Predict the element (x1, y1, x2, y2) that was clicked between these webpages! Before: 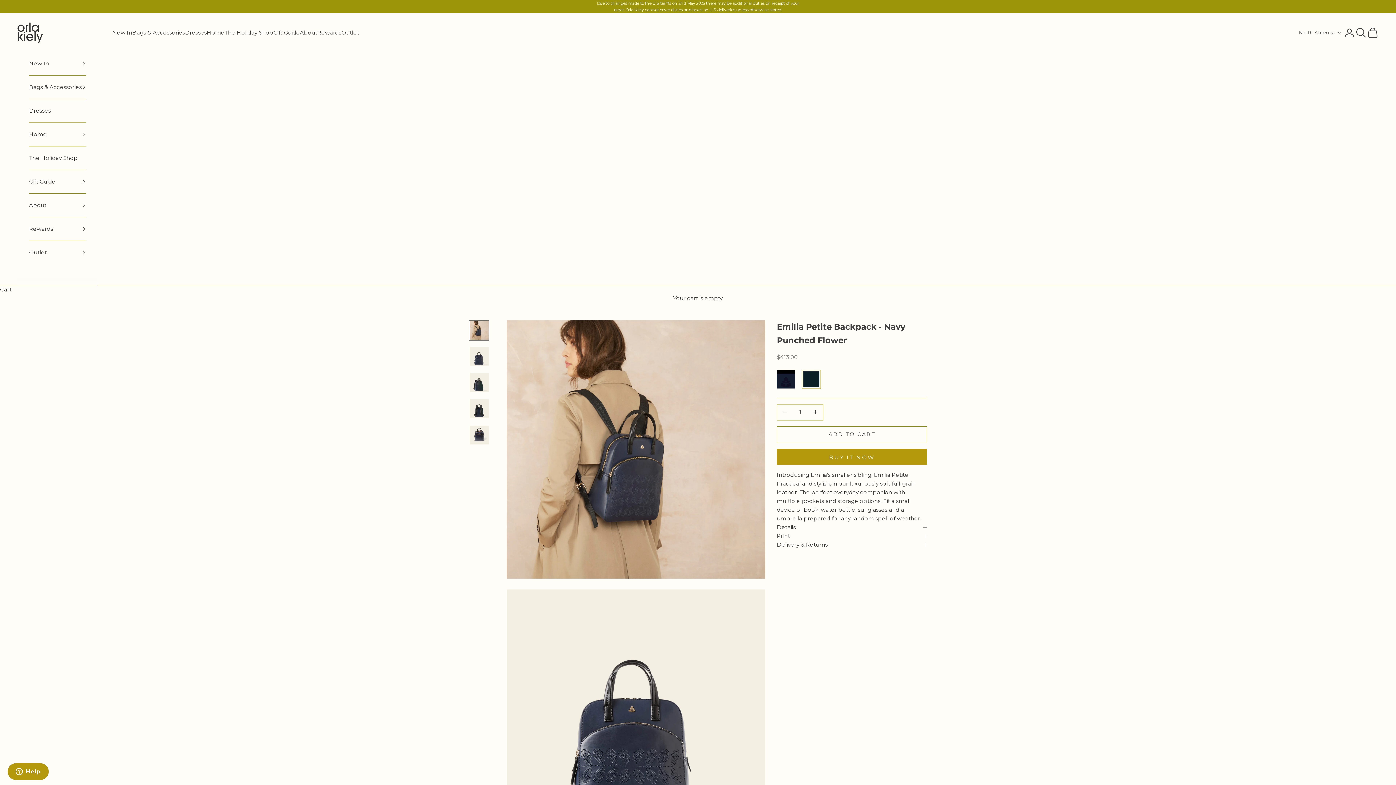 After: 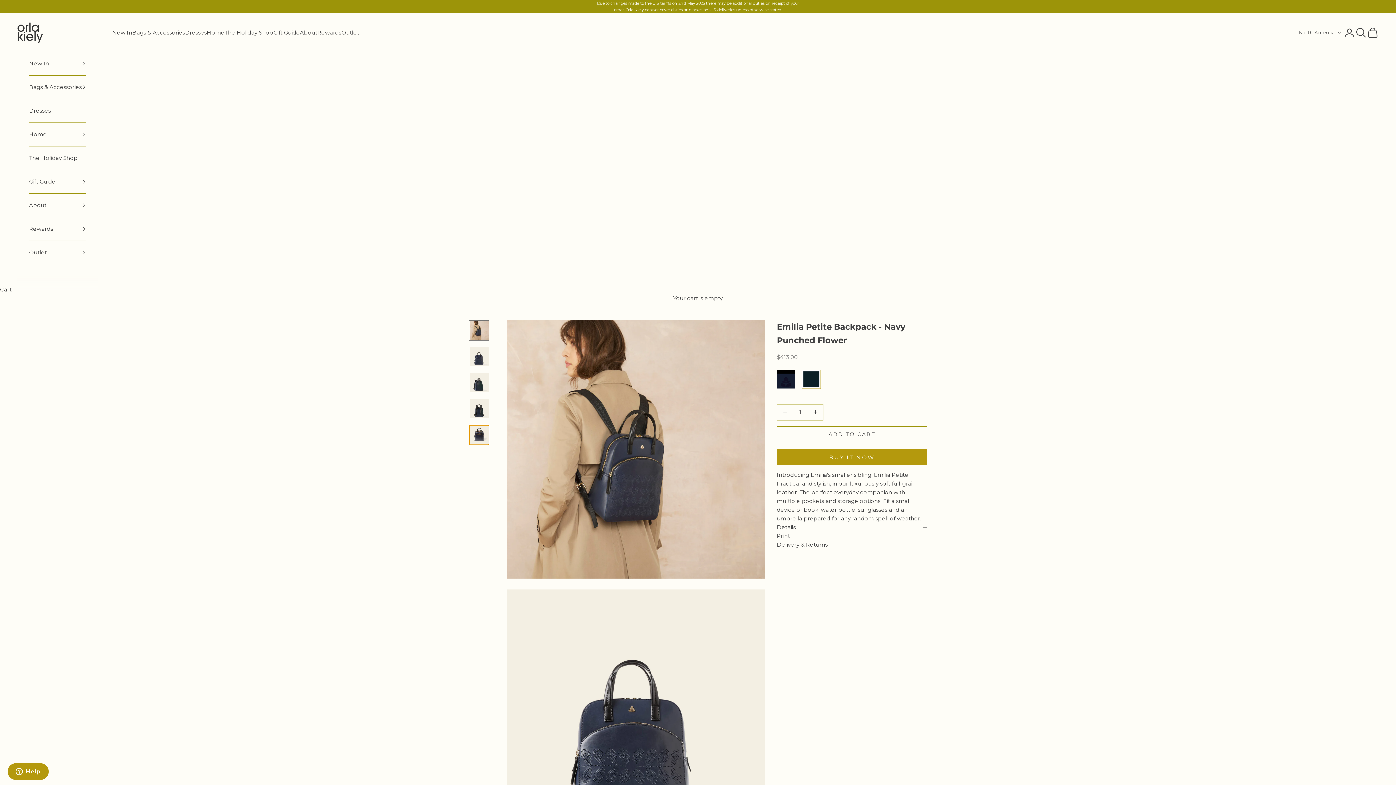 Action: bbox: (469, 425, 489, 445) label: Go to item 5